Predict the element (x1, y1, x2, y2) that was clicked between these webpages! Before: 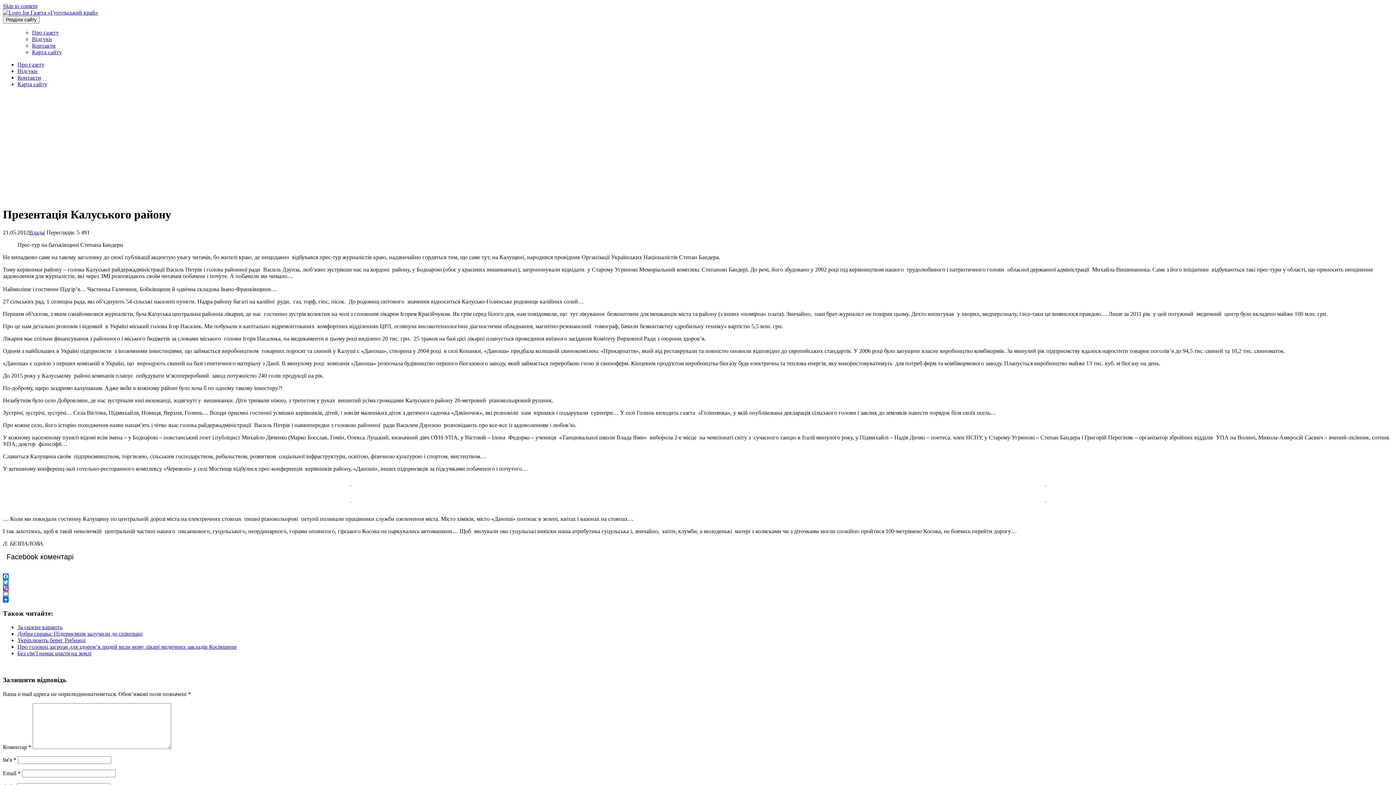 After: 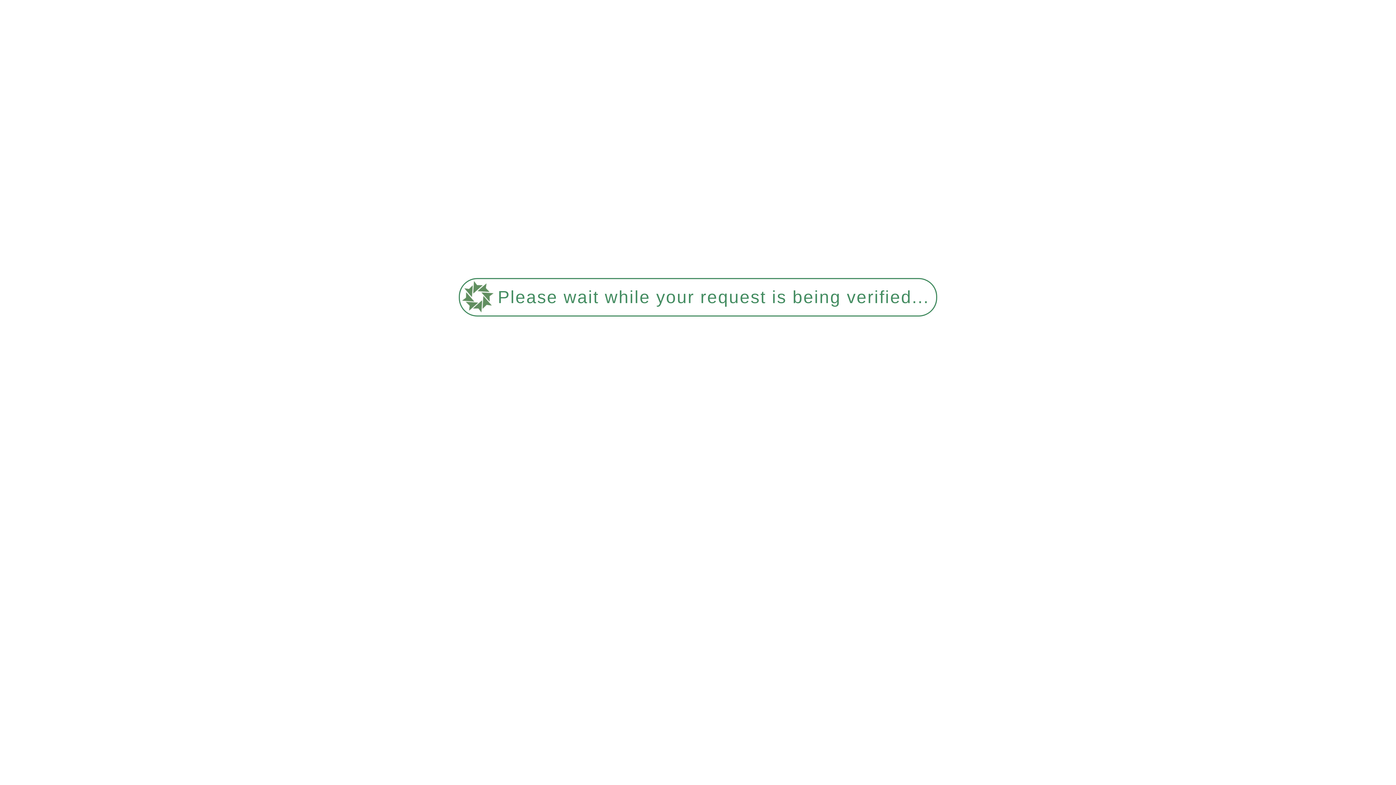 Action: bbox: (1045, 481, 1046, 487)